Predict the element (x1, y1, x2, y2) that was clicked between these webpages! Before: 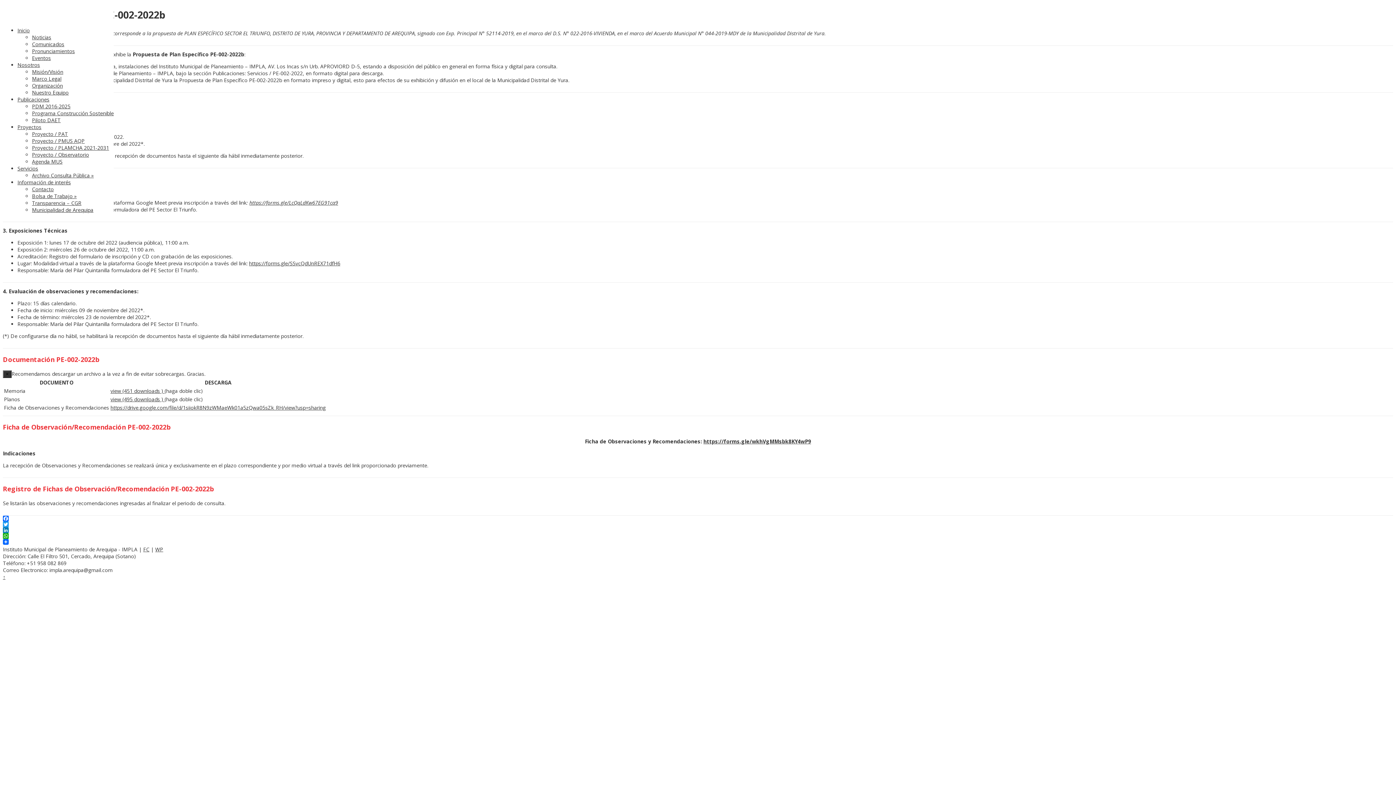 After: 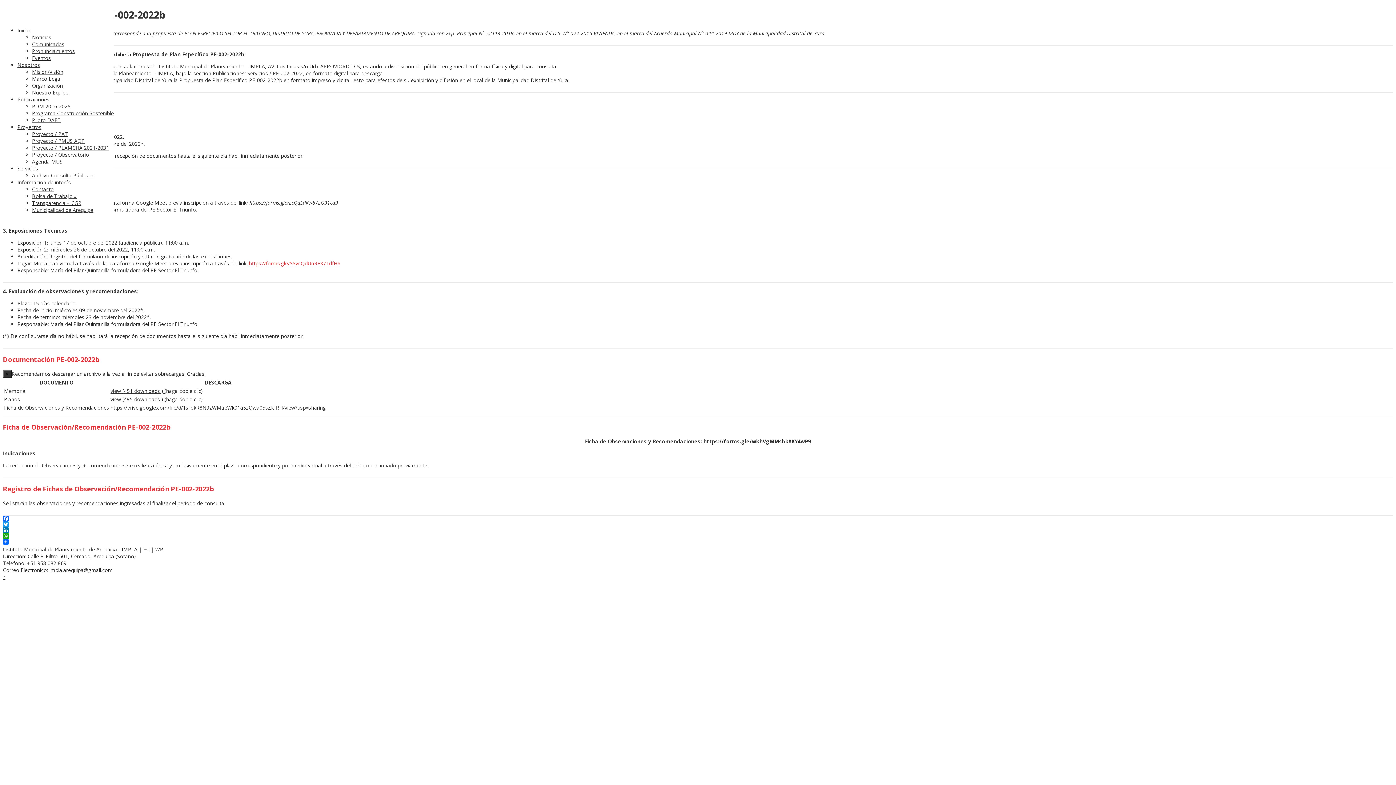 Action: label: https://forms.gle/SSvcQdUnREX71dfH6 bbox: (249, 259, 340, 266)